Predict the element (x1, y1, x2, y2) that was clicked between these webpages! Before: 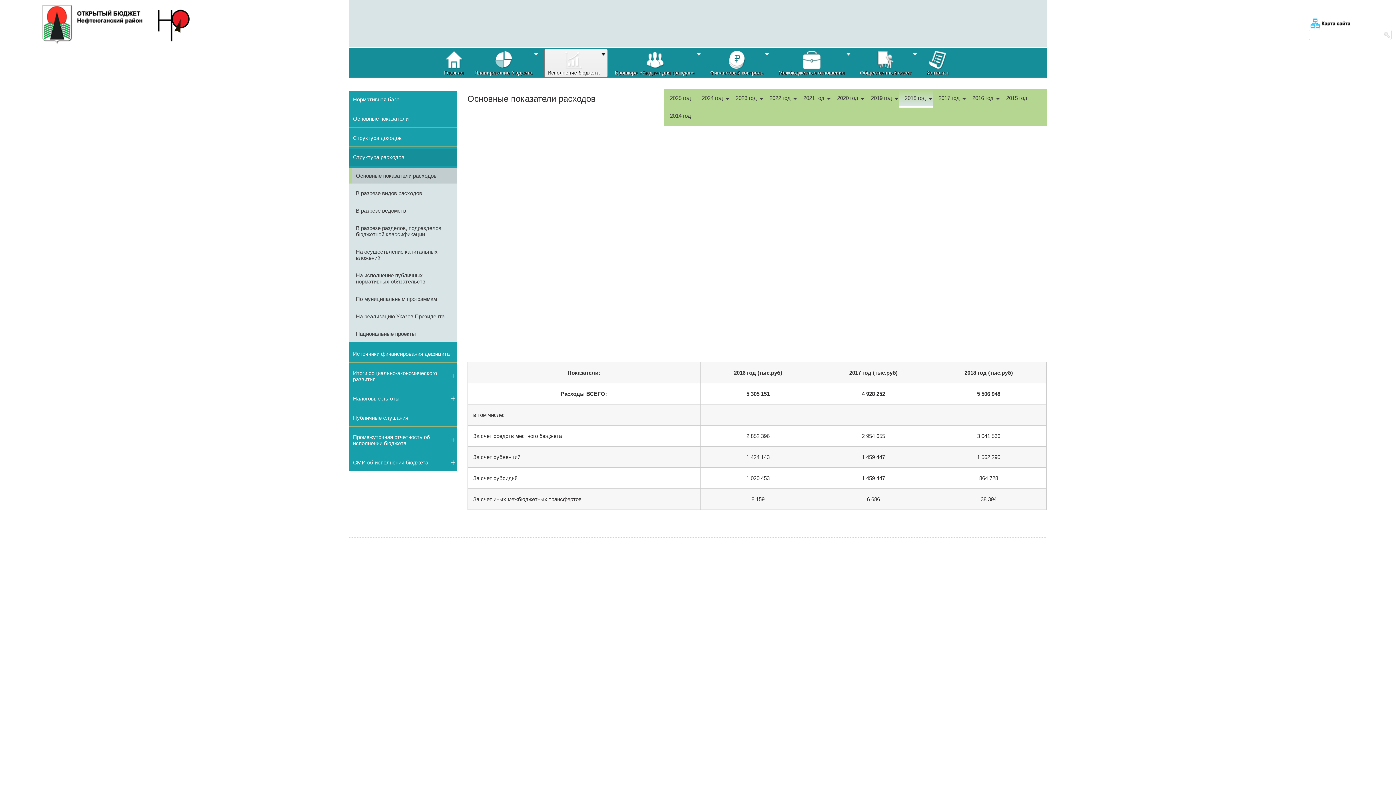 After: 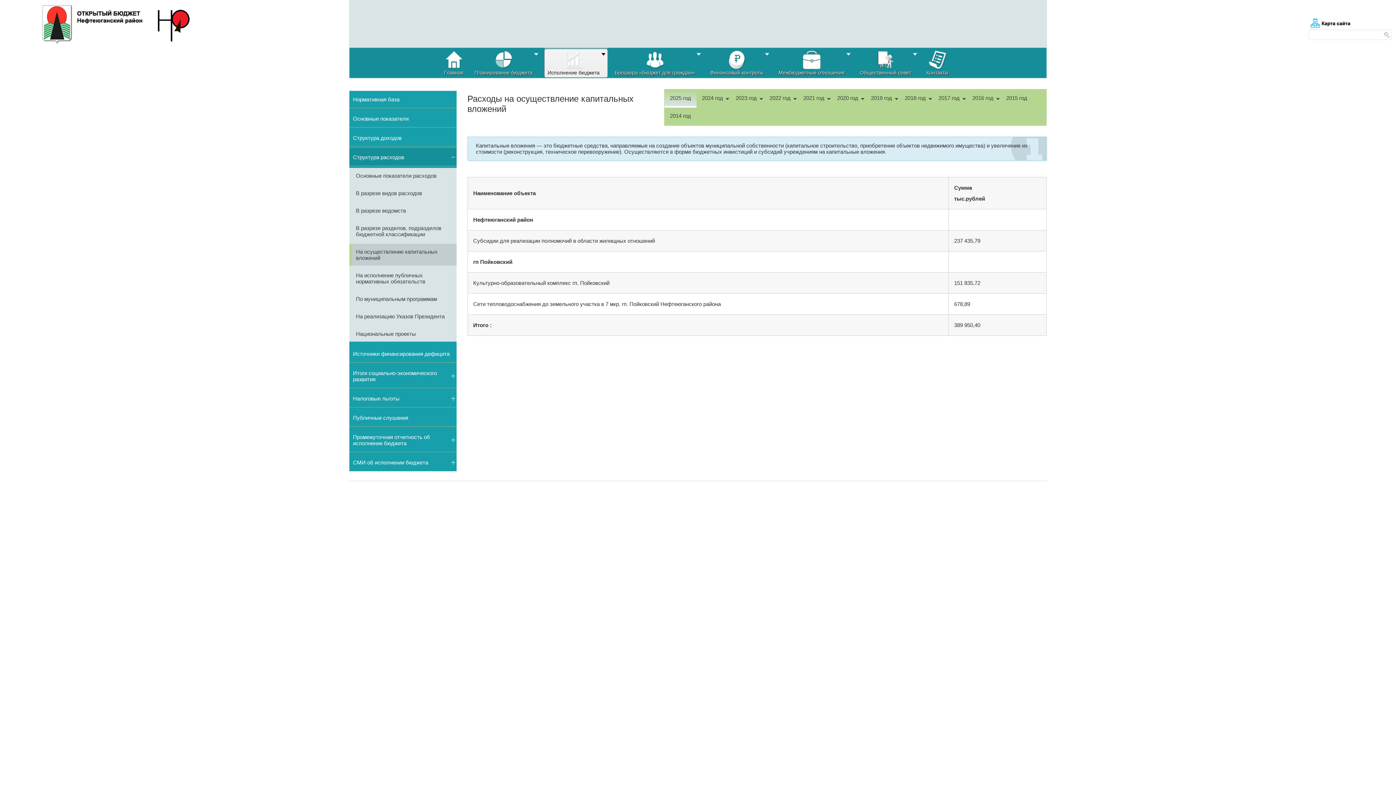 Action: bbox: (352, 244, 456, 265) label: На осуществление капитальных вложений